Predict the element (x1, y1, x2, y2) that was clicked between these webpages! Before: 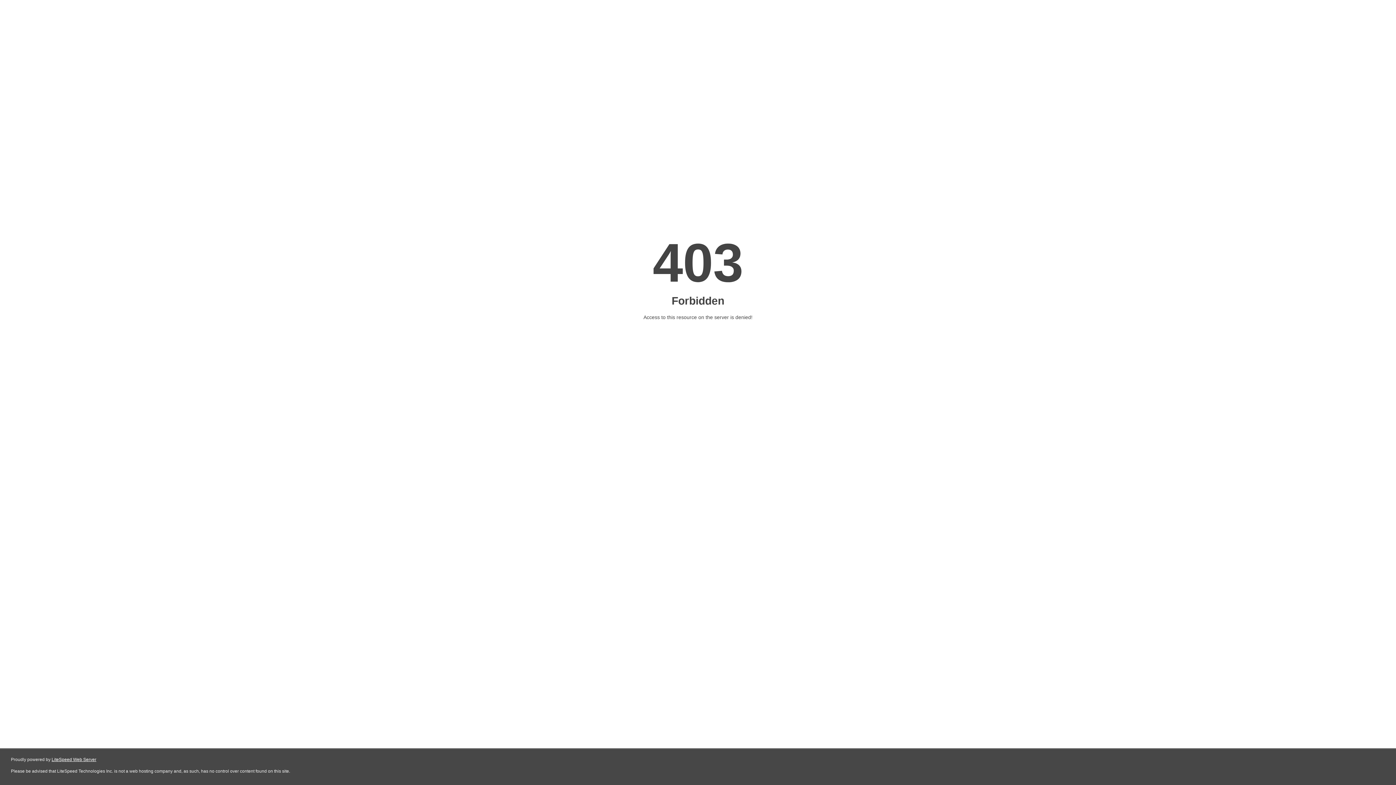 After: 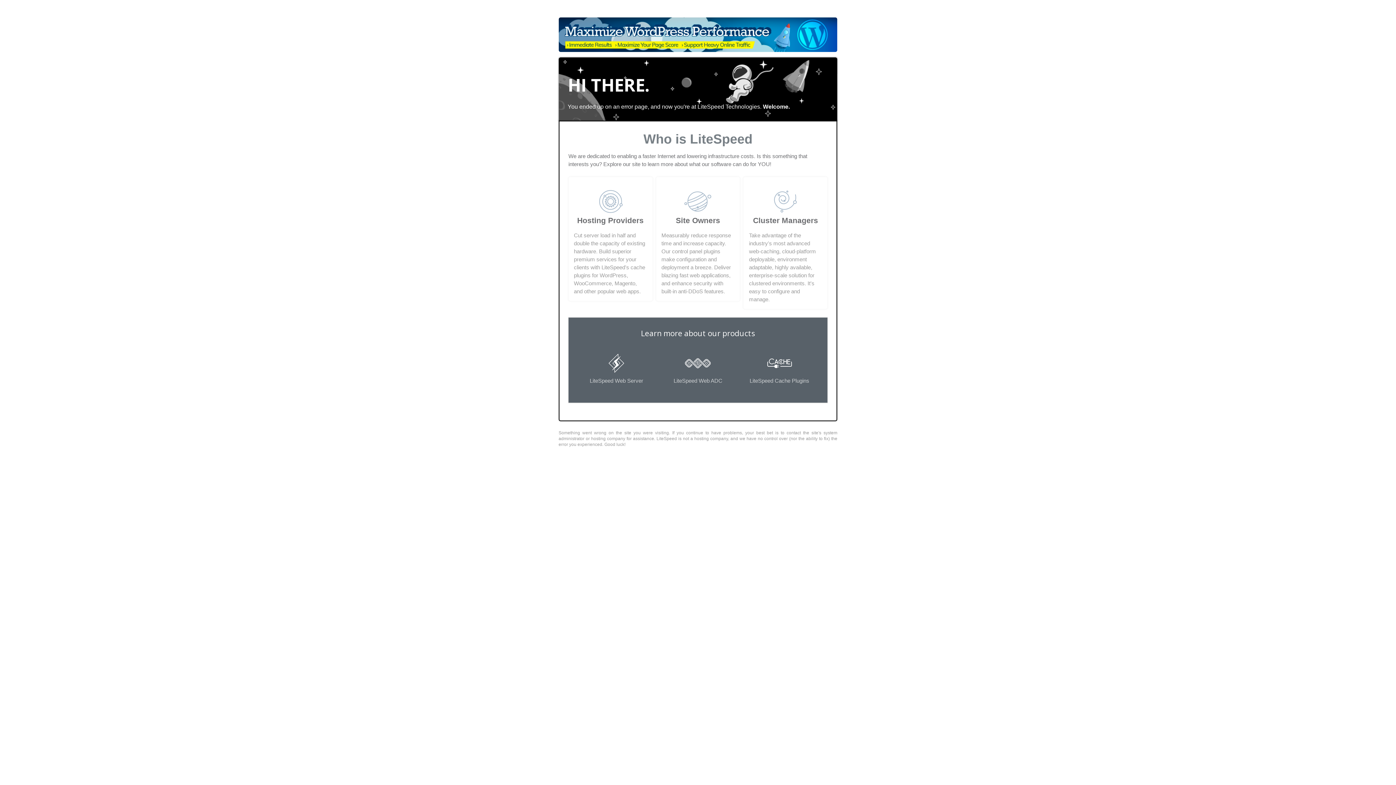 Action: label: LiteSpeed Web Server bbox: (51, 757, 96, 762)